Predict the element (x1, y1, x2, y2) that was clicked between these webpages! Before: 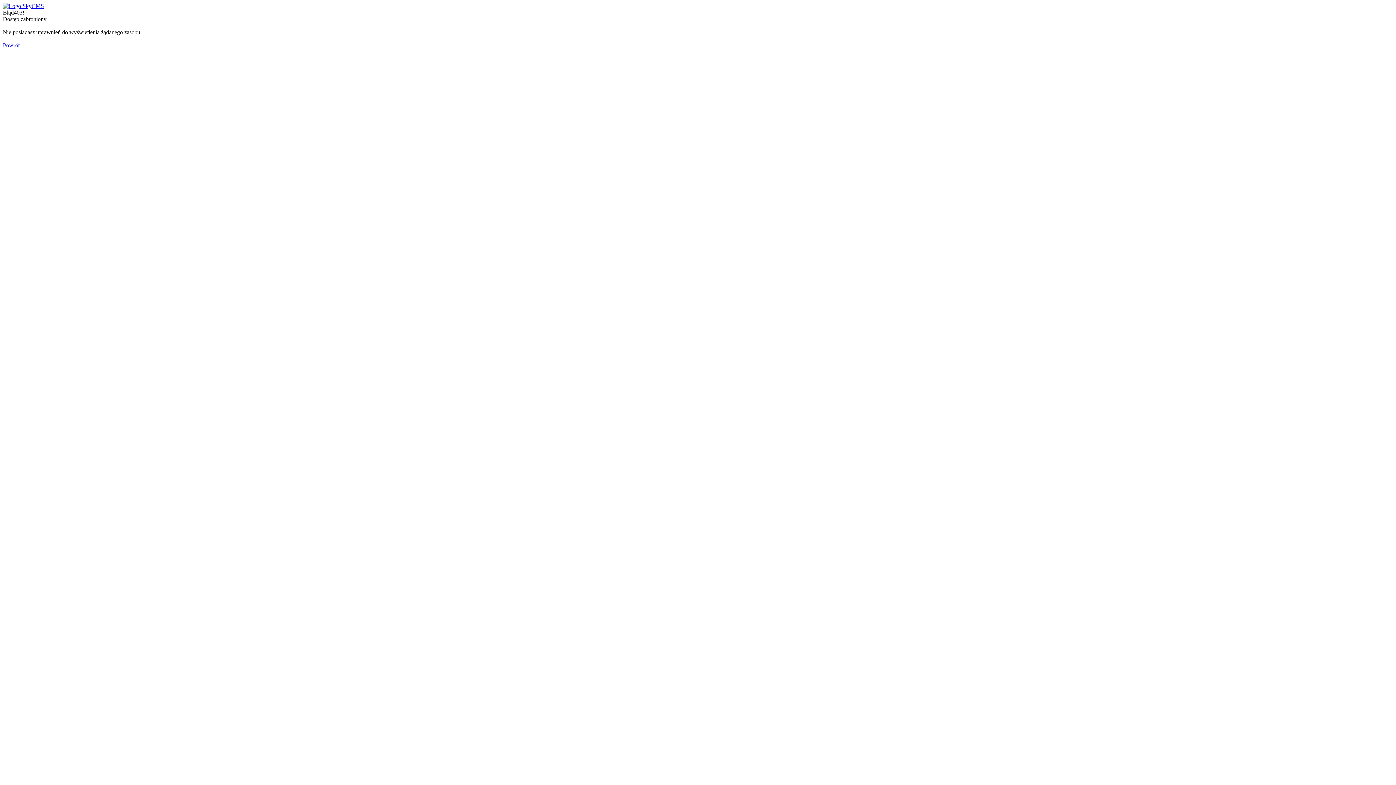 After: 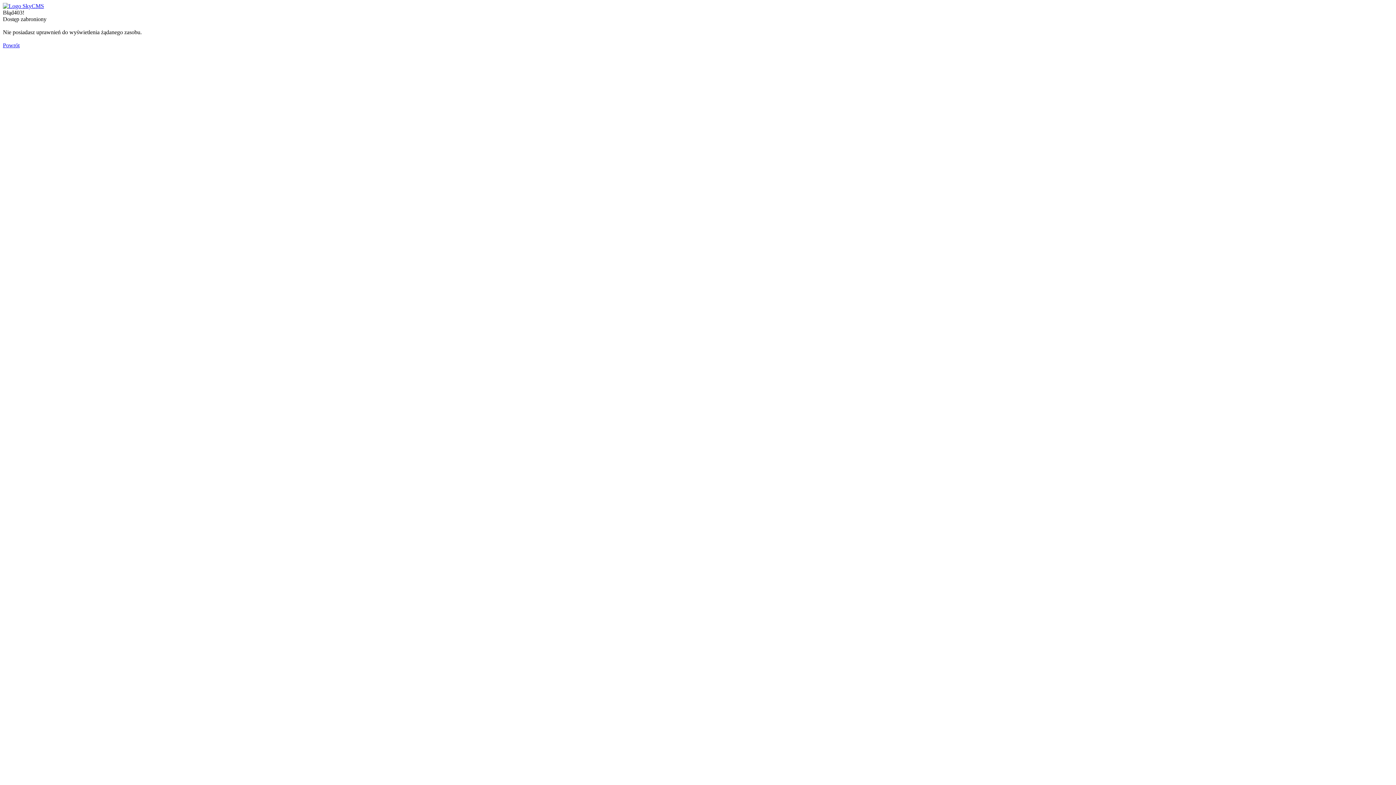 Action: label: Powrót bbox: (2, 42, 19, 48)